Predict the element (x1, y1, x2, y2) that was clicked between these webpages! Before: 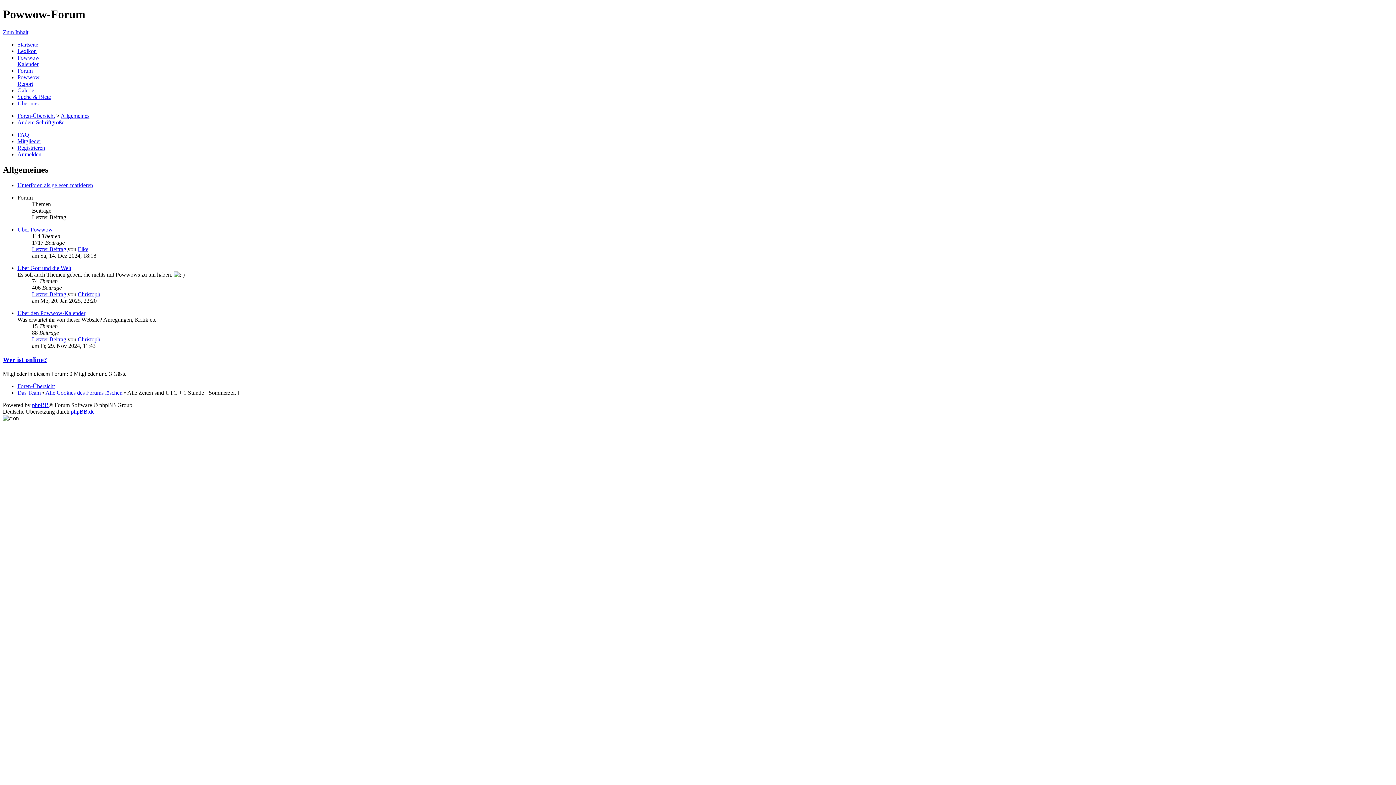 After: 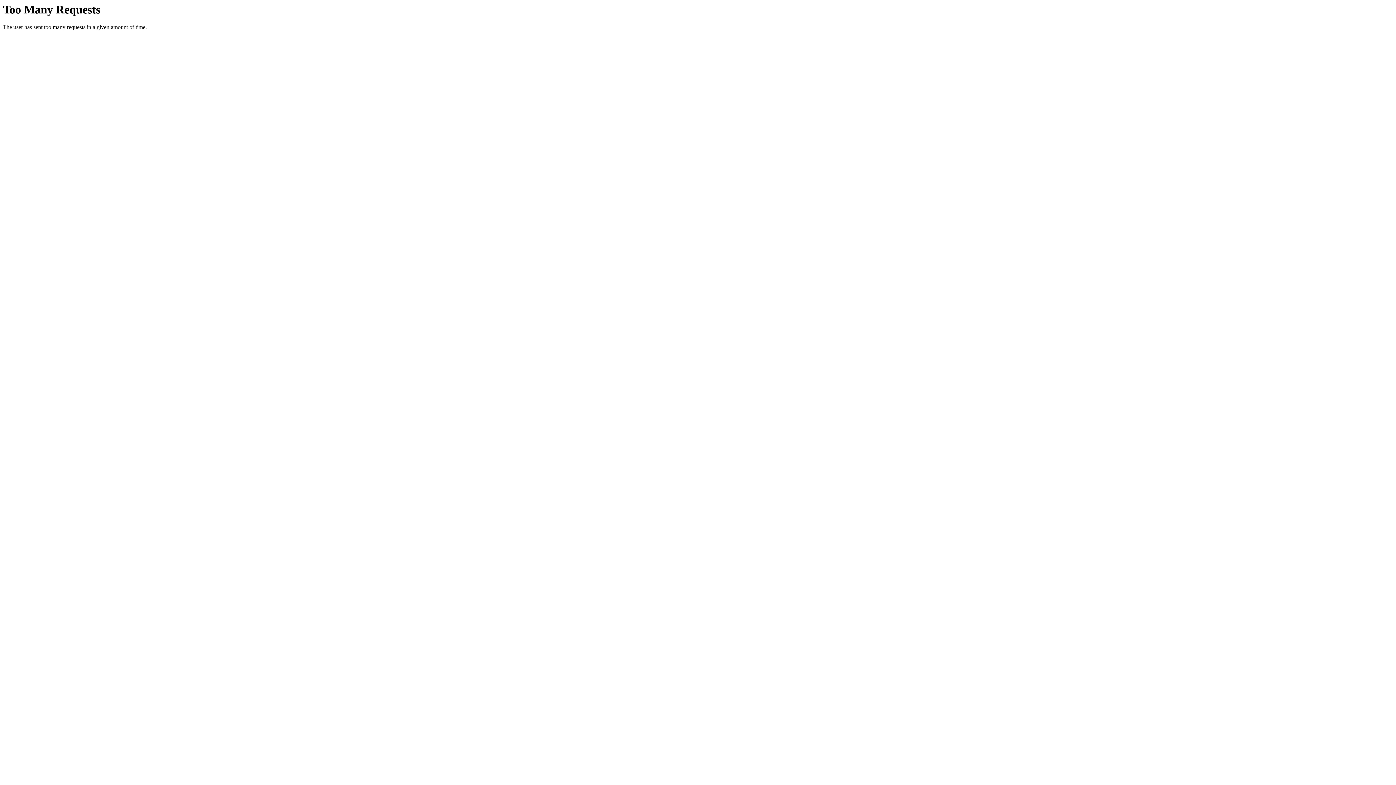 Action: label: Unterforen als gelesen markieren bbox: (17, 182, 93, 188)